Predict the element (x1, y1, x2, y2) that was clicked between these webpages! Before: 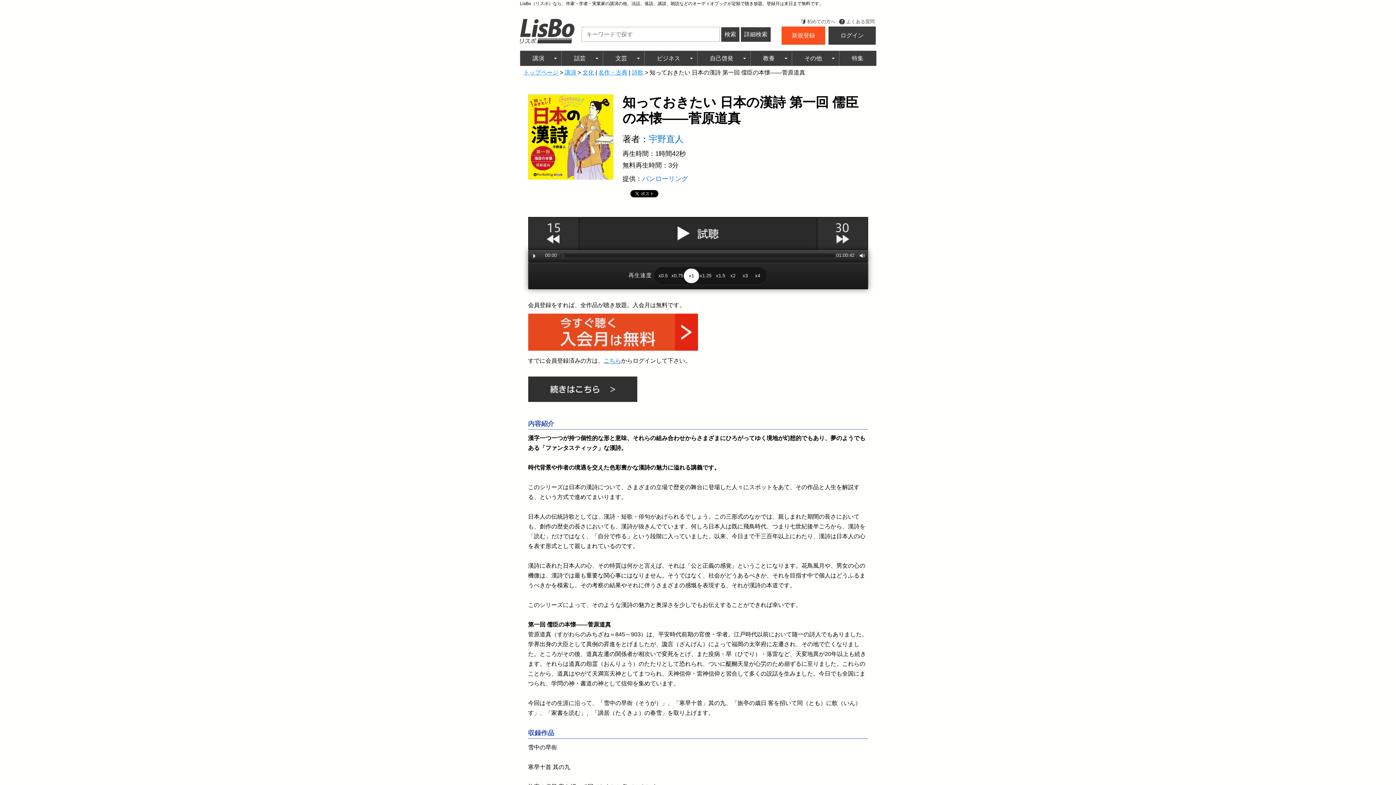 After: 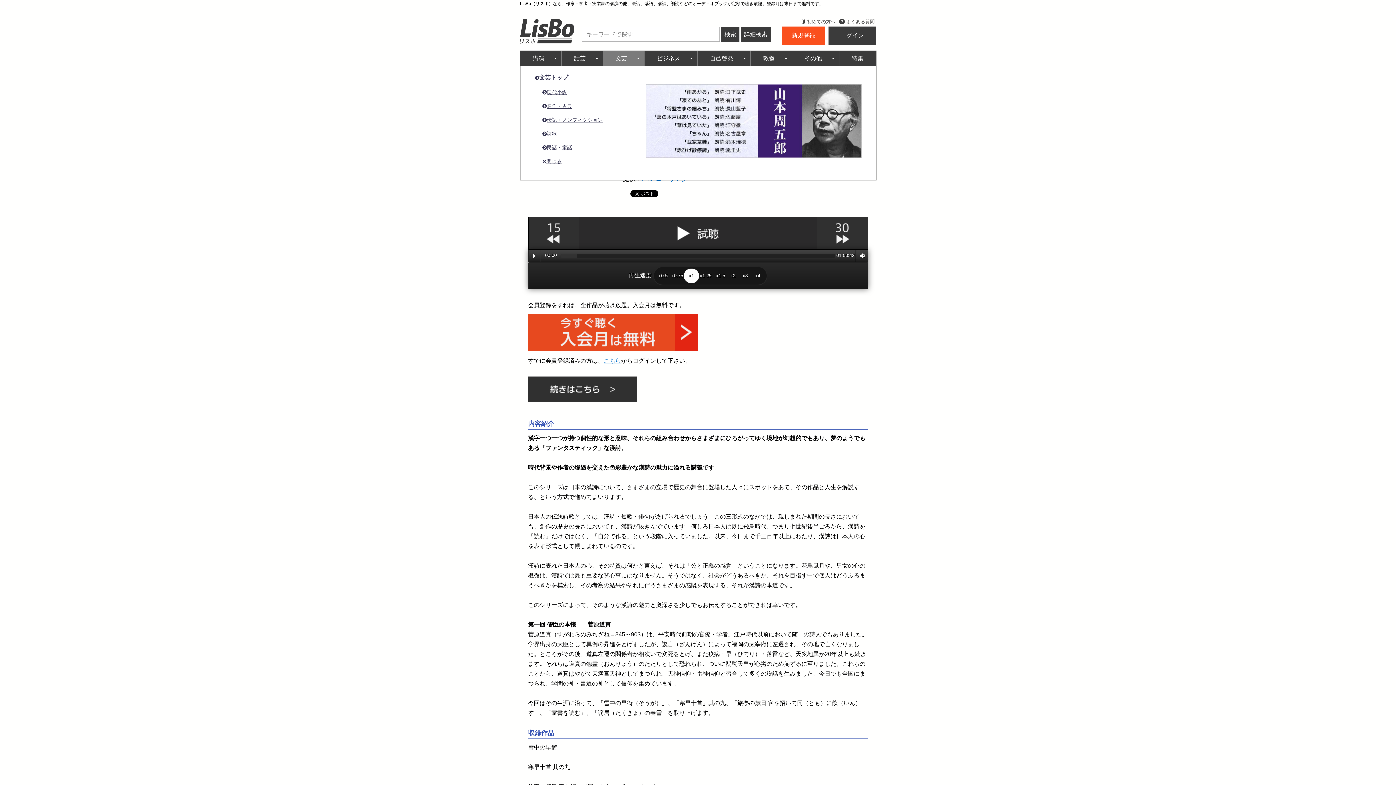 Action: label: +
文芸 bbox: (603, 50, 644, 65)